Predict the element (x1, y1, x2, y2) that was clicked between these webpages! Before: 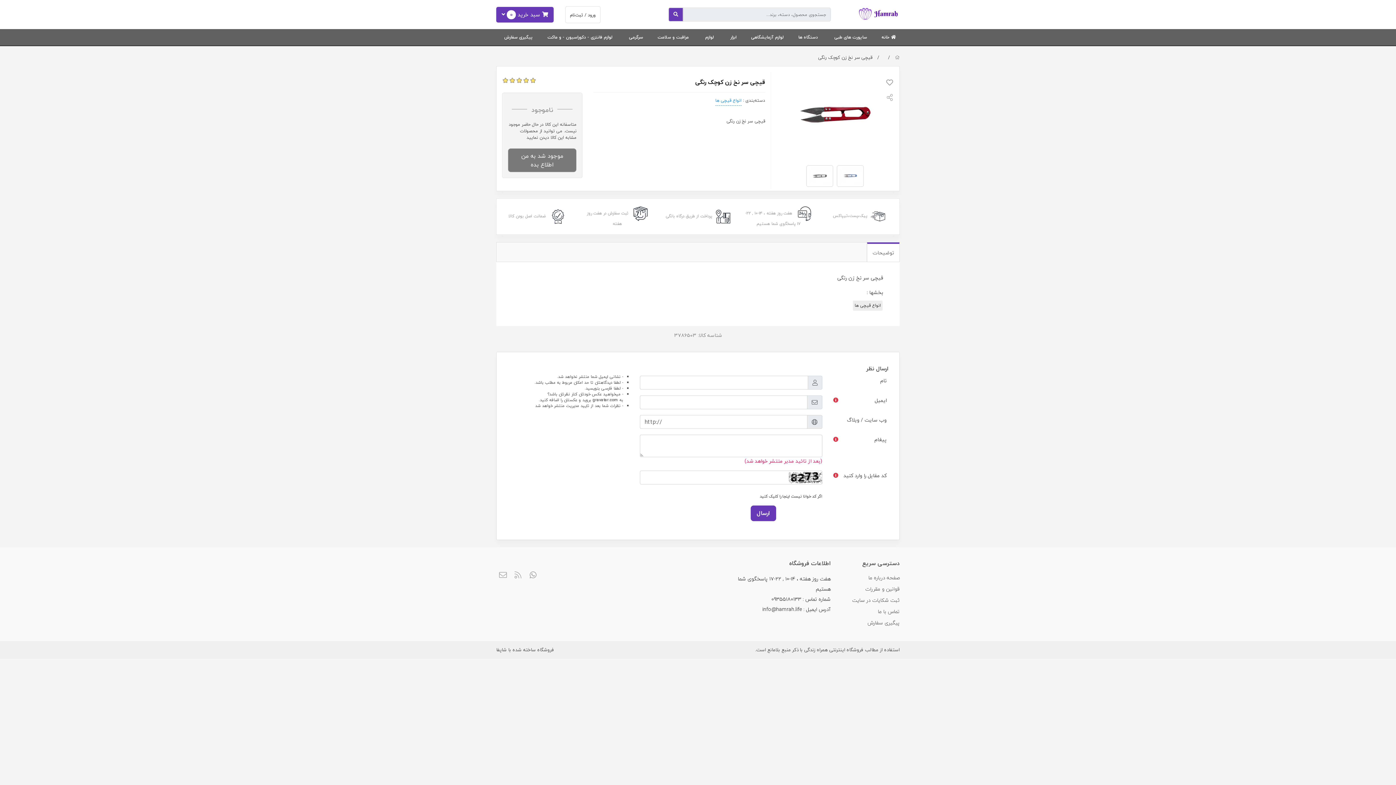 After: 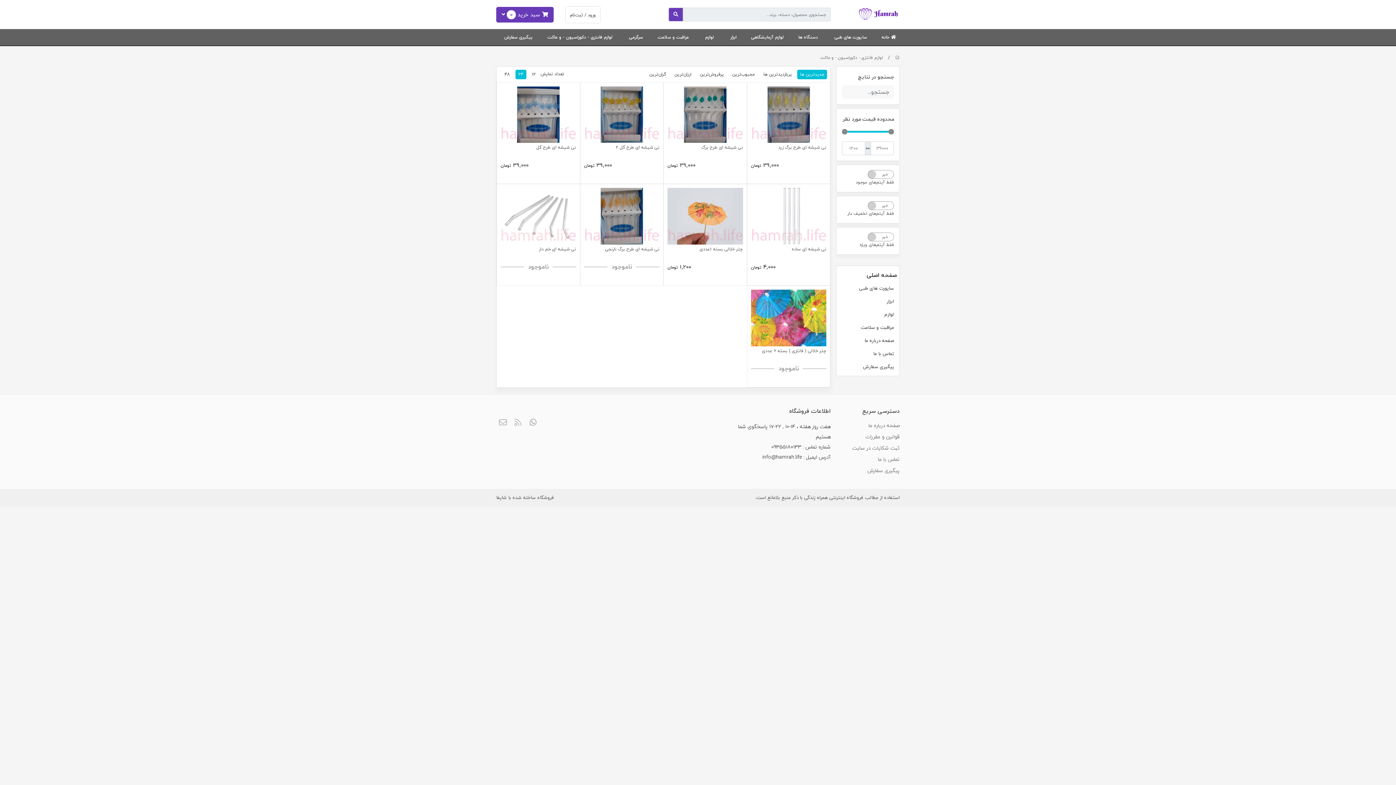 Action: label: لوازم فانتزی - دکوراسیون - و ماکت bbox: (544, 29, 616, 46)